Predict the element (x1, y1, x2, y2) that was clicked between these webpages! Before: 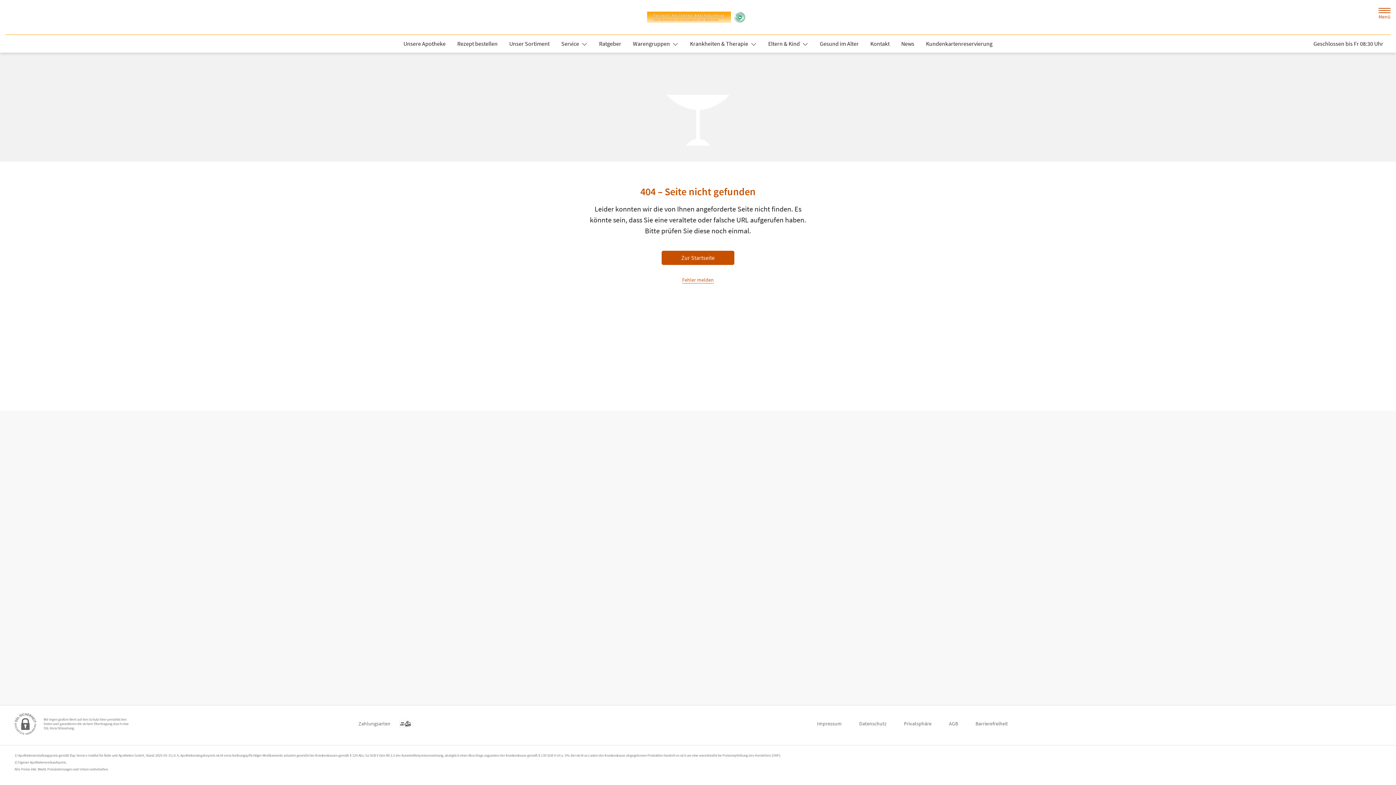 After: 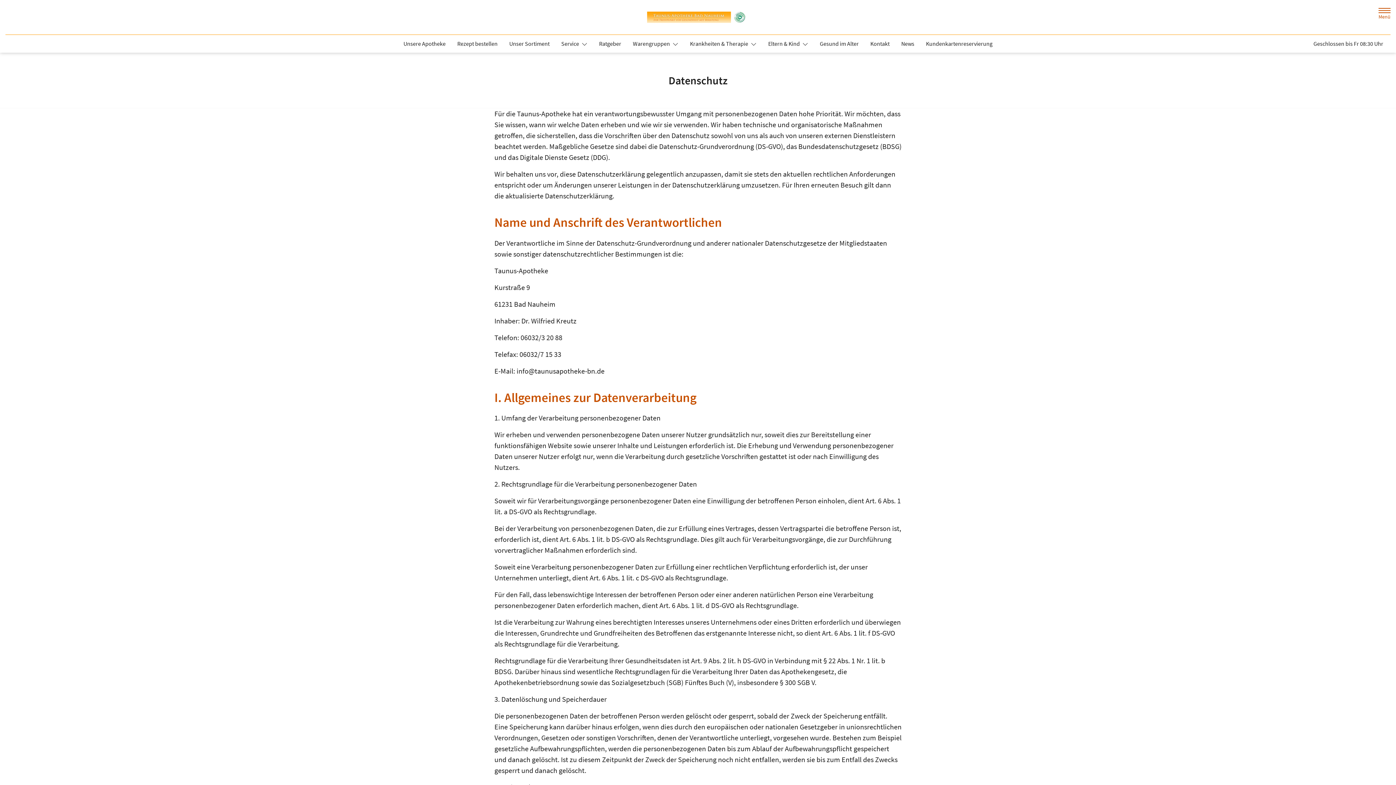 Action: bbox: (859, 717, 886, 730) label: Datenschutz